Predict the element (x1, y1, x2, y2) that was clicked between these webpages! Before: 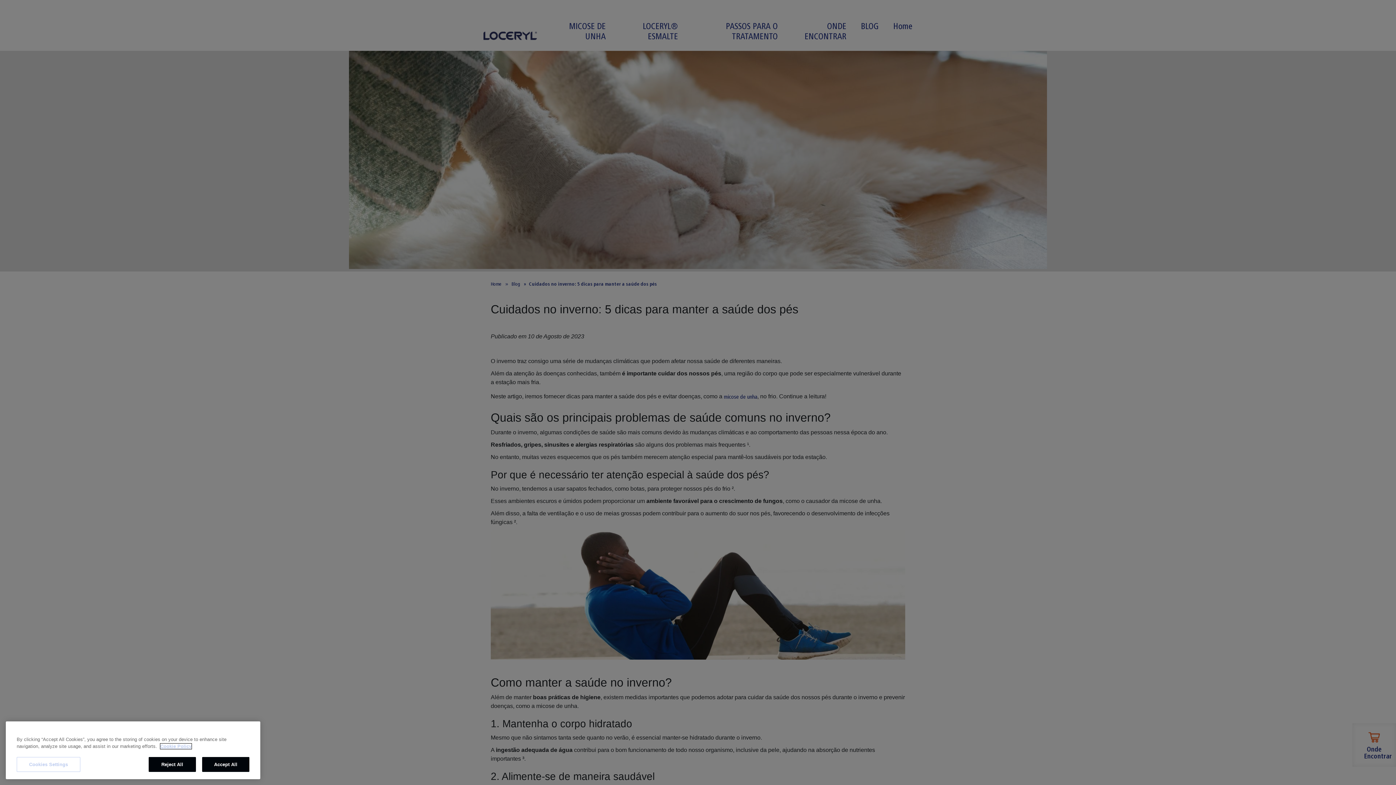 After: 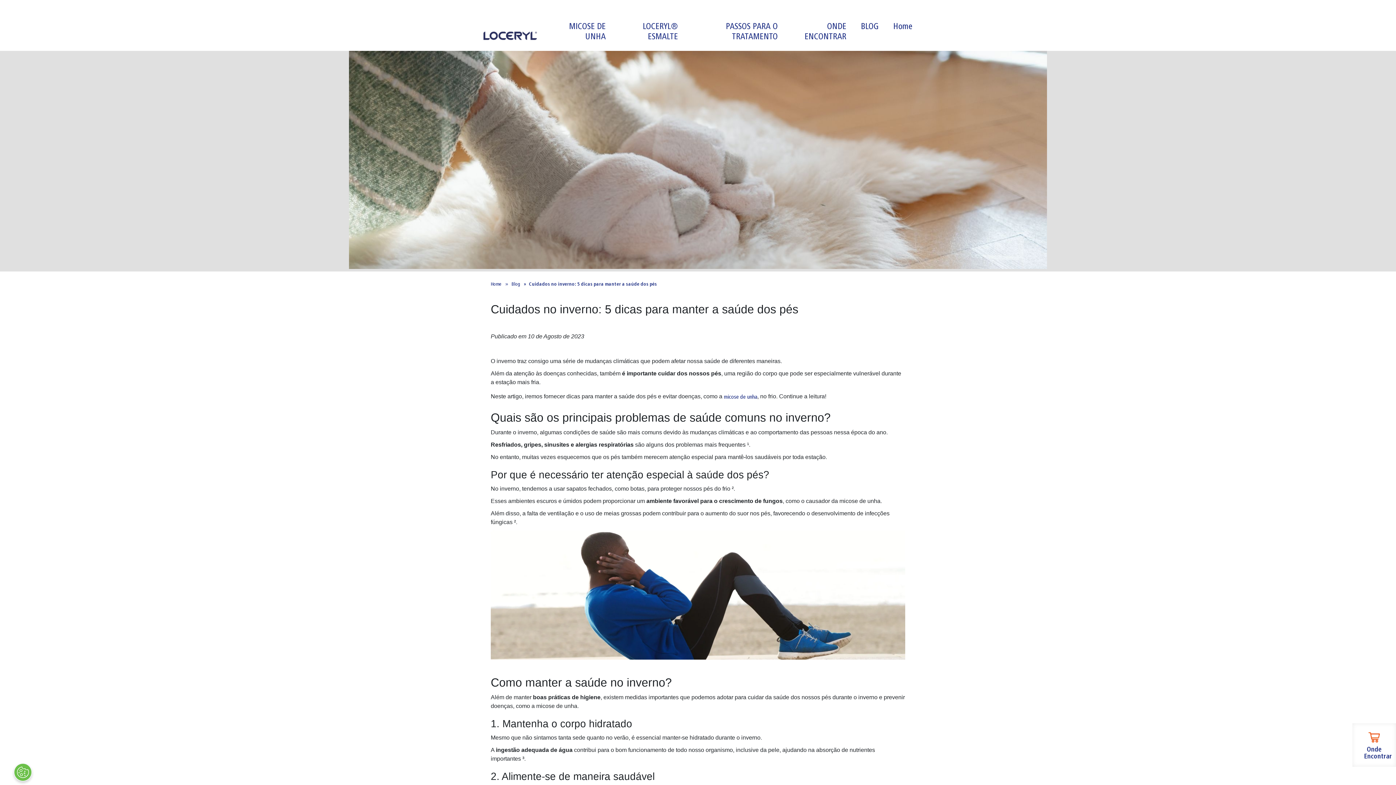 Action: bbox: (148, 757, 196, 772) label: Reject All